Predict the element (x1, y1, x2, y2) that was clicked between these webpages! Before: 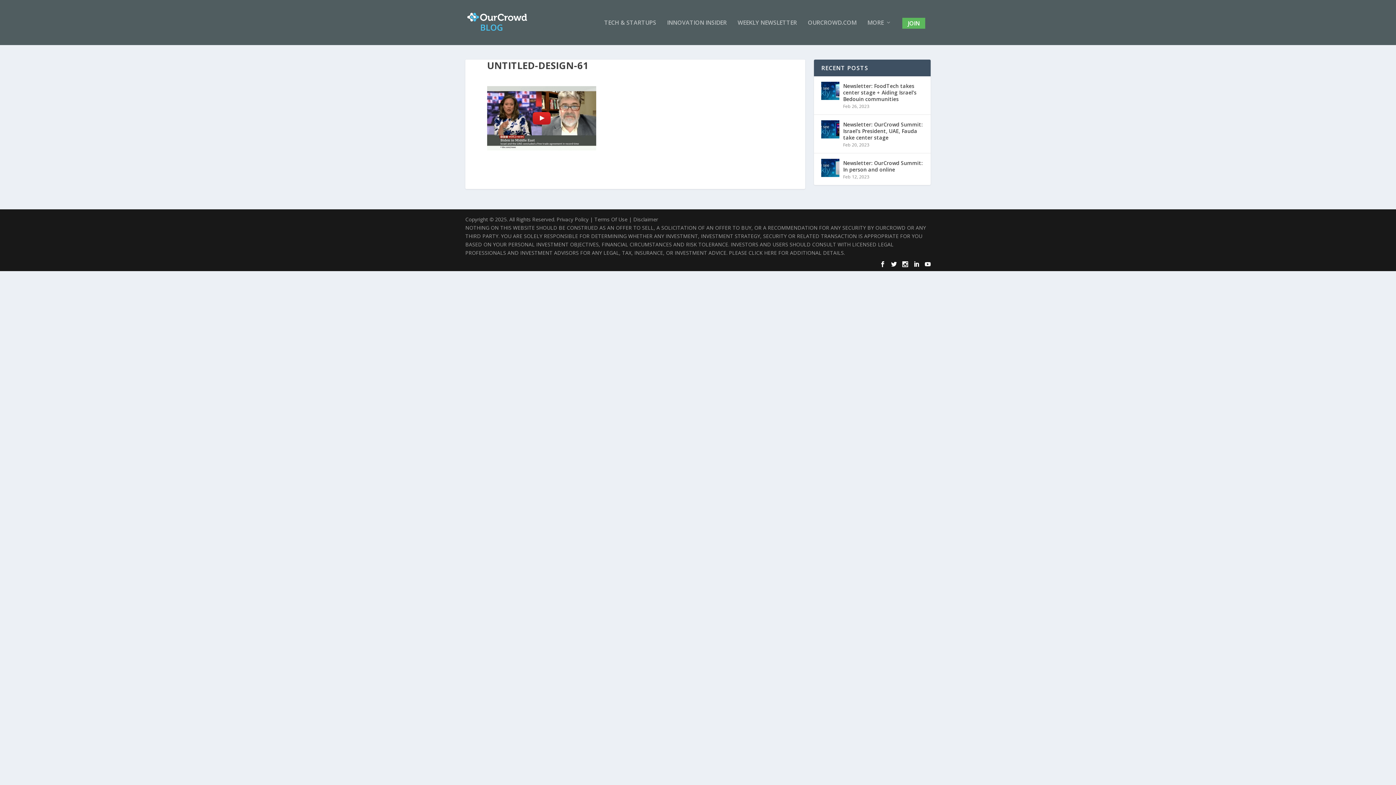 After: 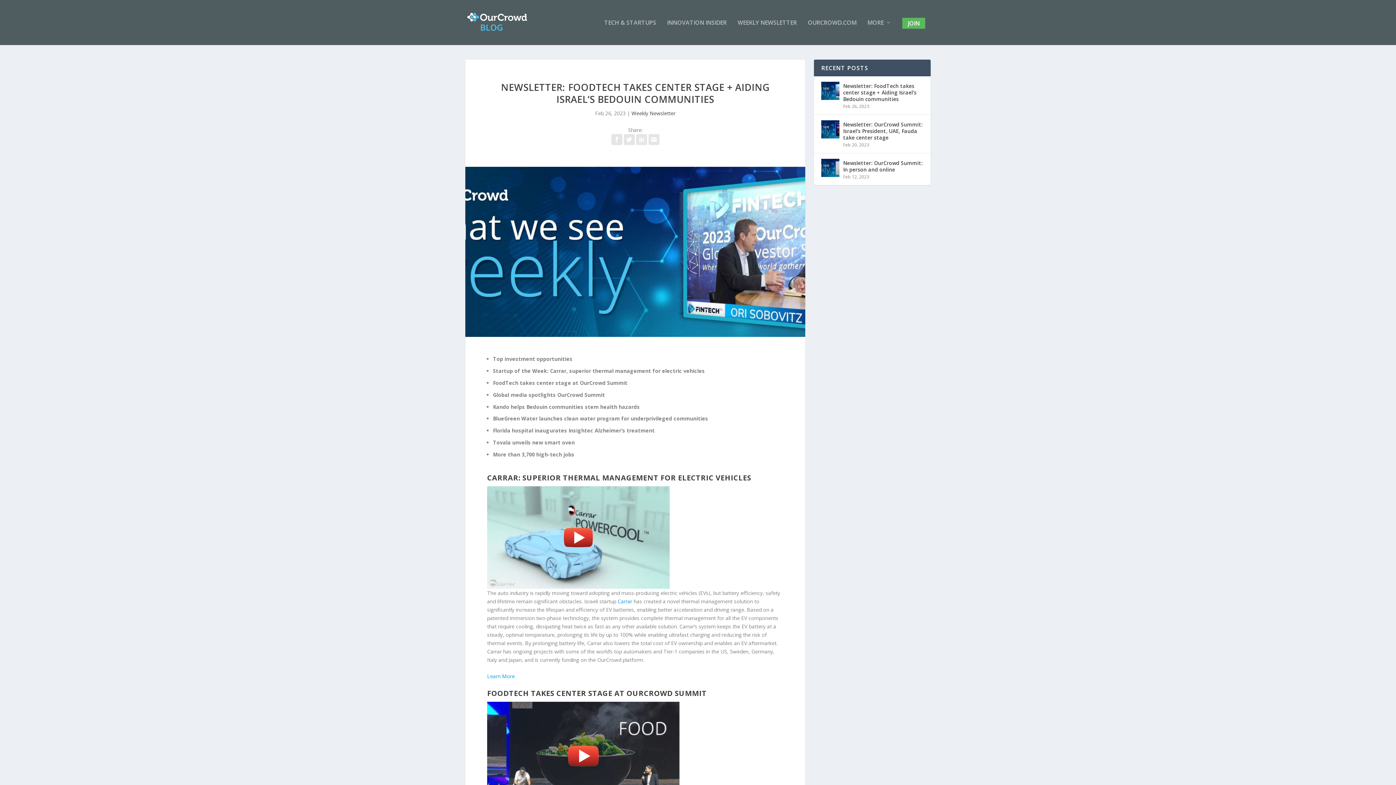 Action: bbox: (821, 81, 839, 100)